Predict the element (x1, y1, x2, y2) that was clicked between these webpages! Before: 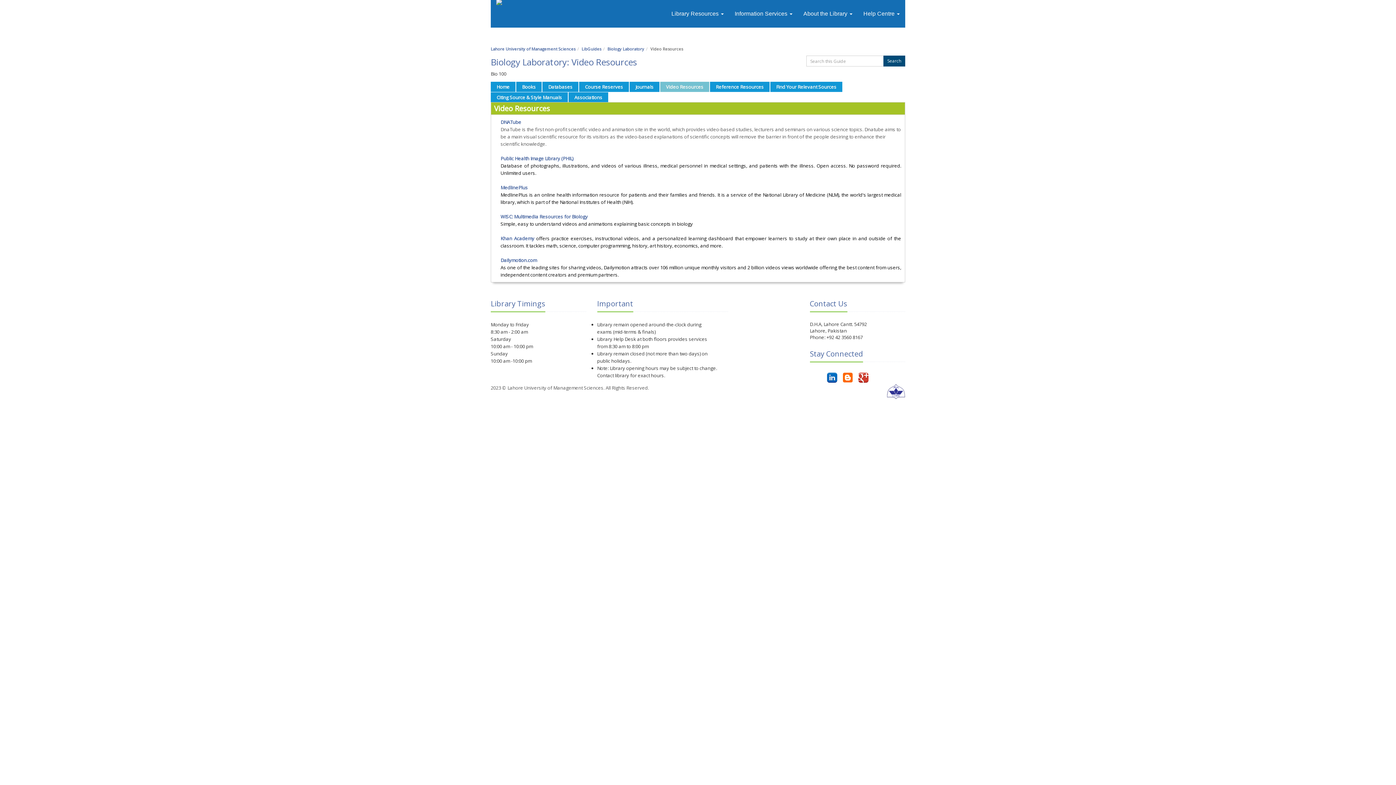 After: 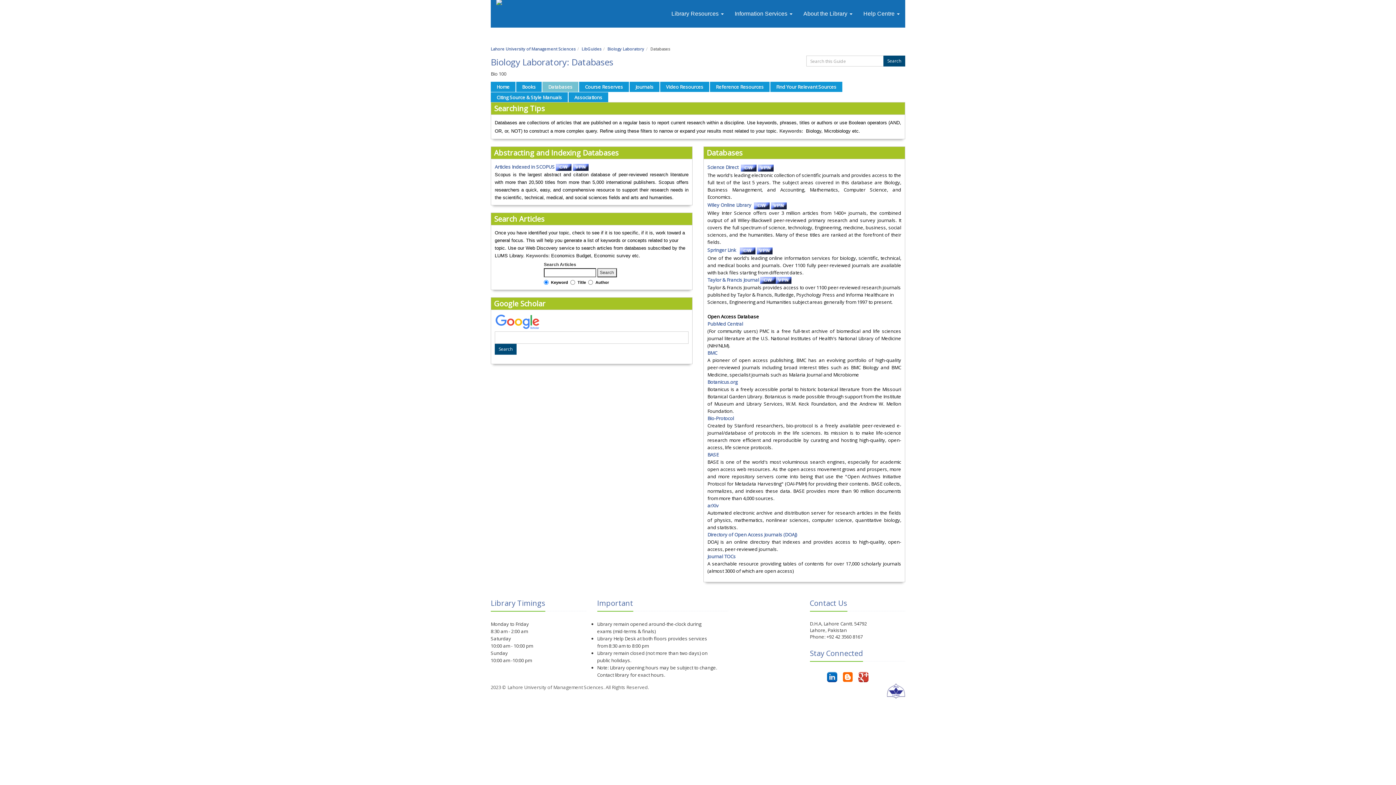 Action: label: Databases bbox: (542, 81, 578, 92)